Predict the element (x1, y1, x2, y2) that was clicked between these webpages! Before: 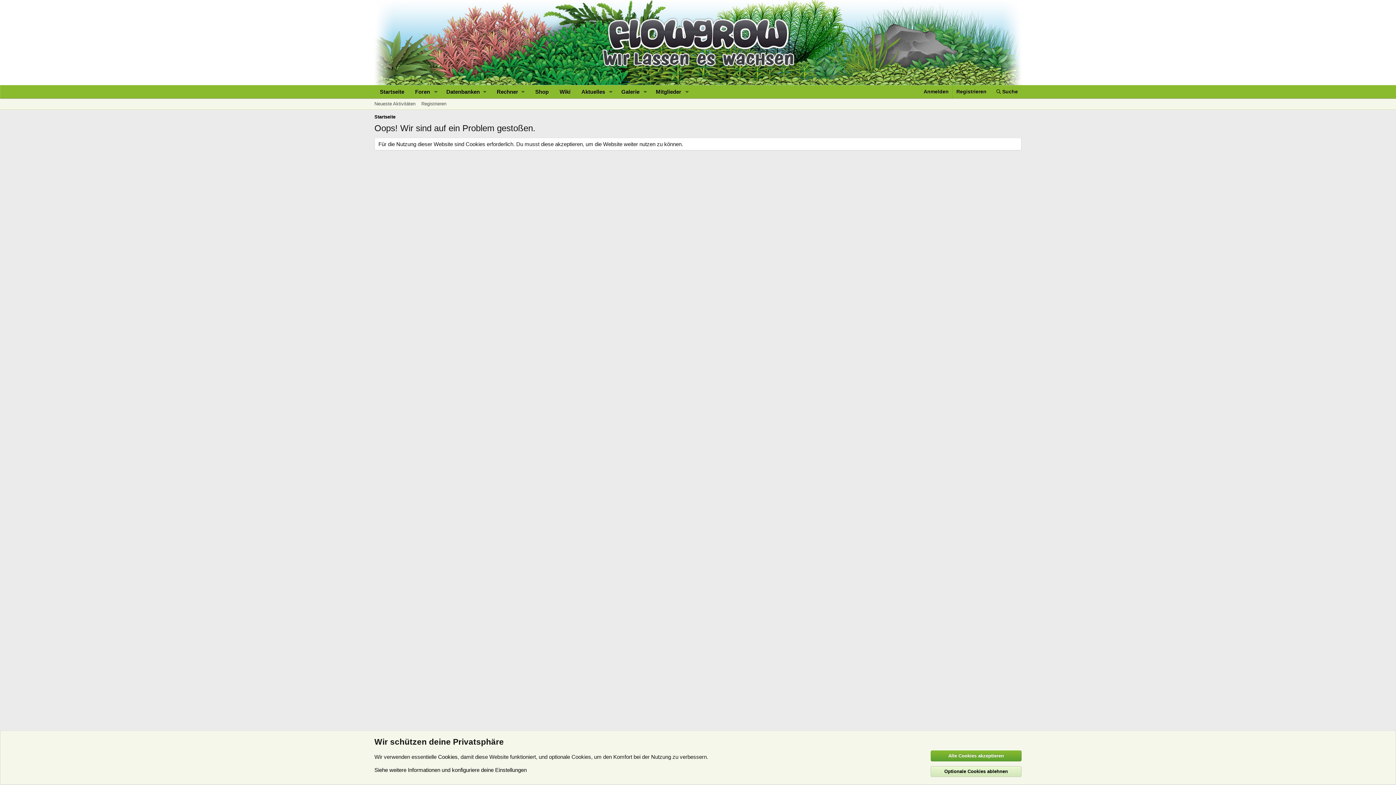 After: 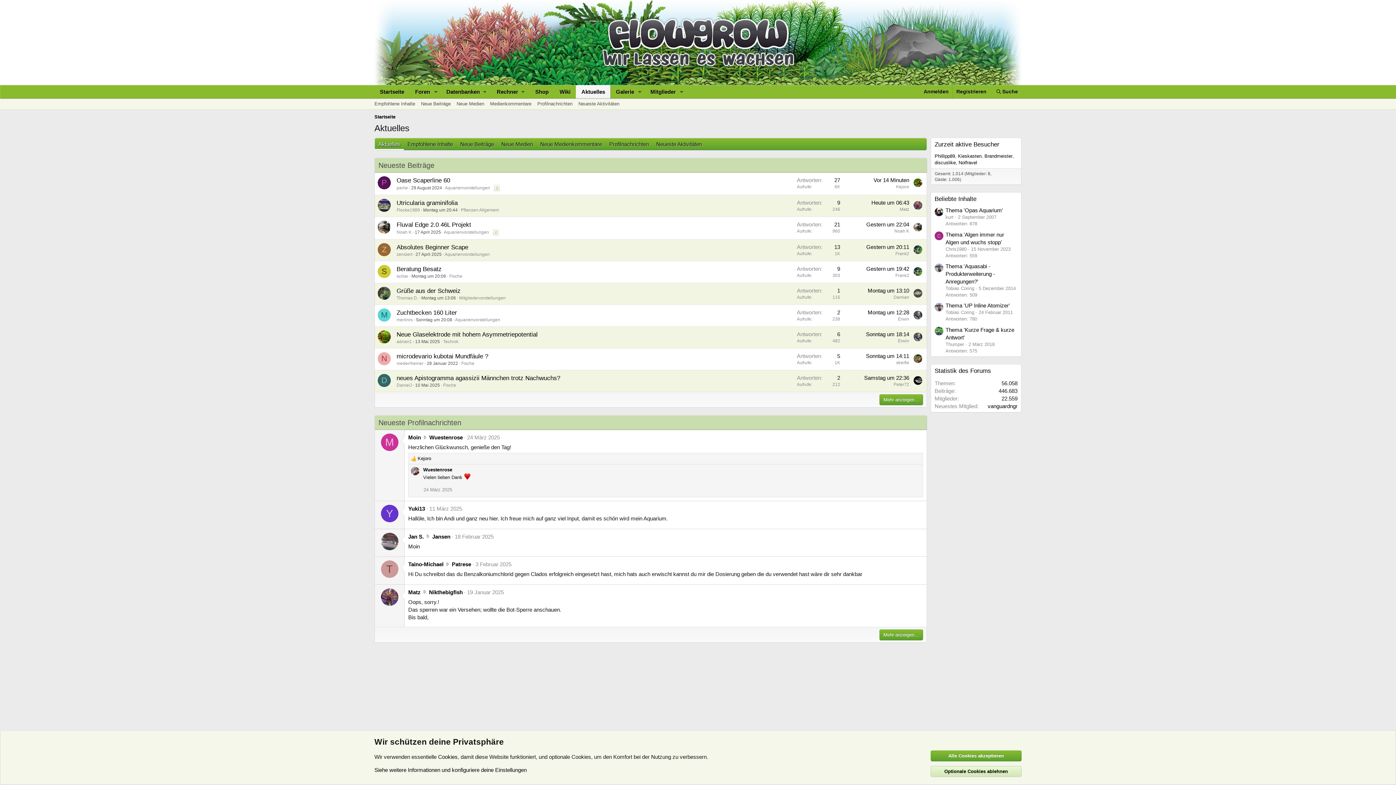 Action: label: Aktuelles bbox: (576, 85, 605, 98)